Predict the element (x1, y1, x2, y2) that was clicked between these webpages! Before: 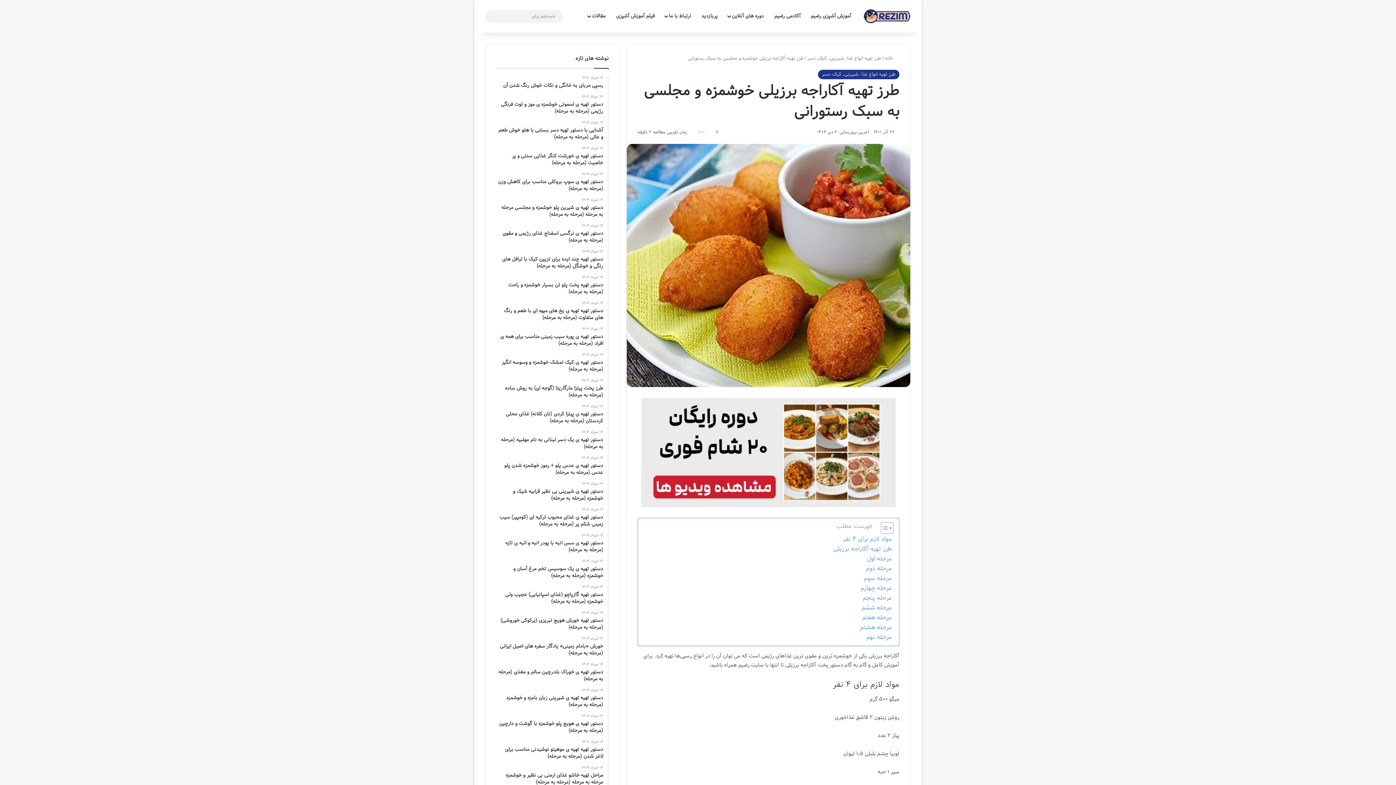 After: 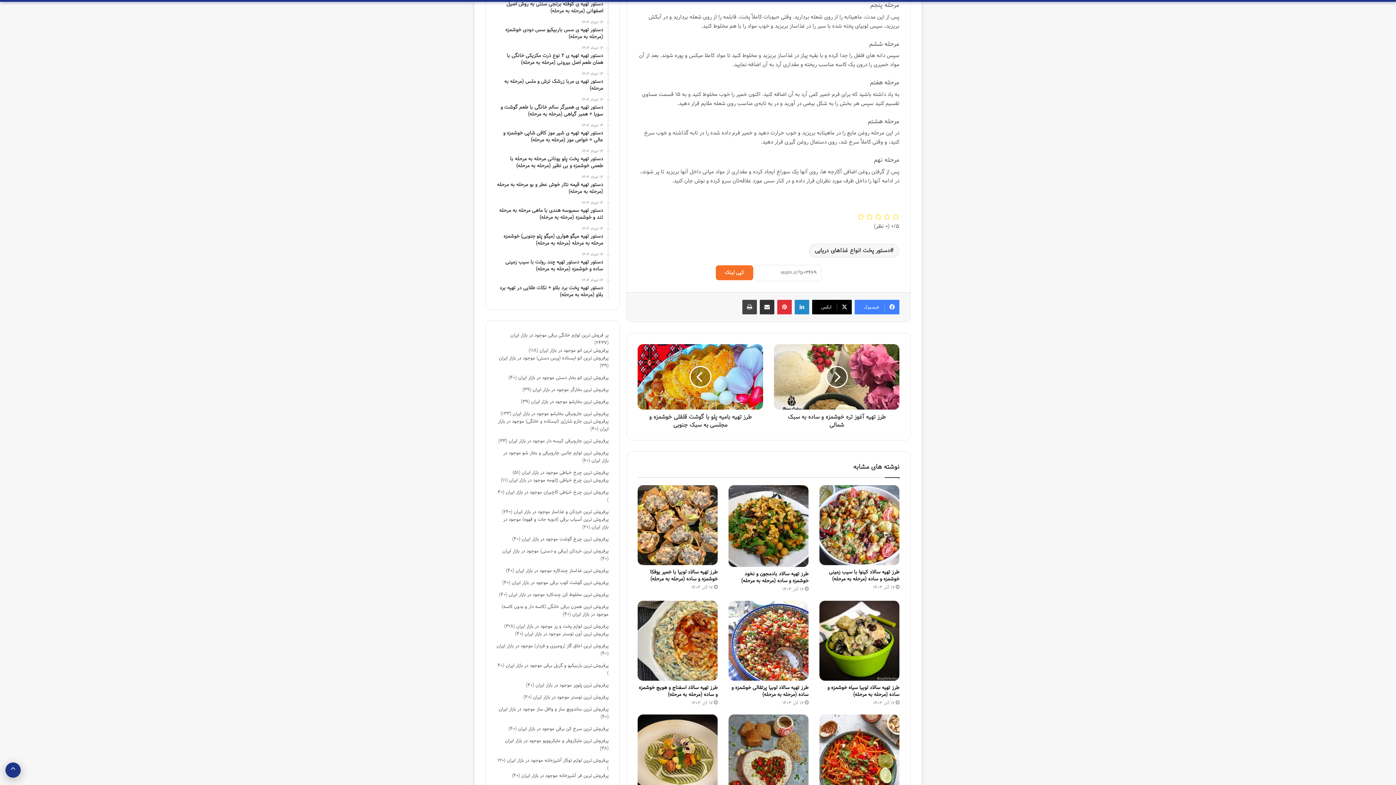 Action: bbox: (862, 593, 892, 603) label: مرحله پنجم